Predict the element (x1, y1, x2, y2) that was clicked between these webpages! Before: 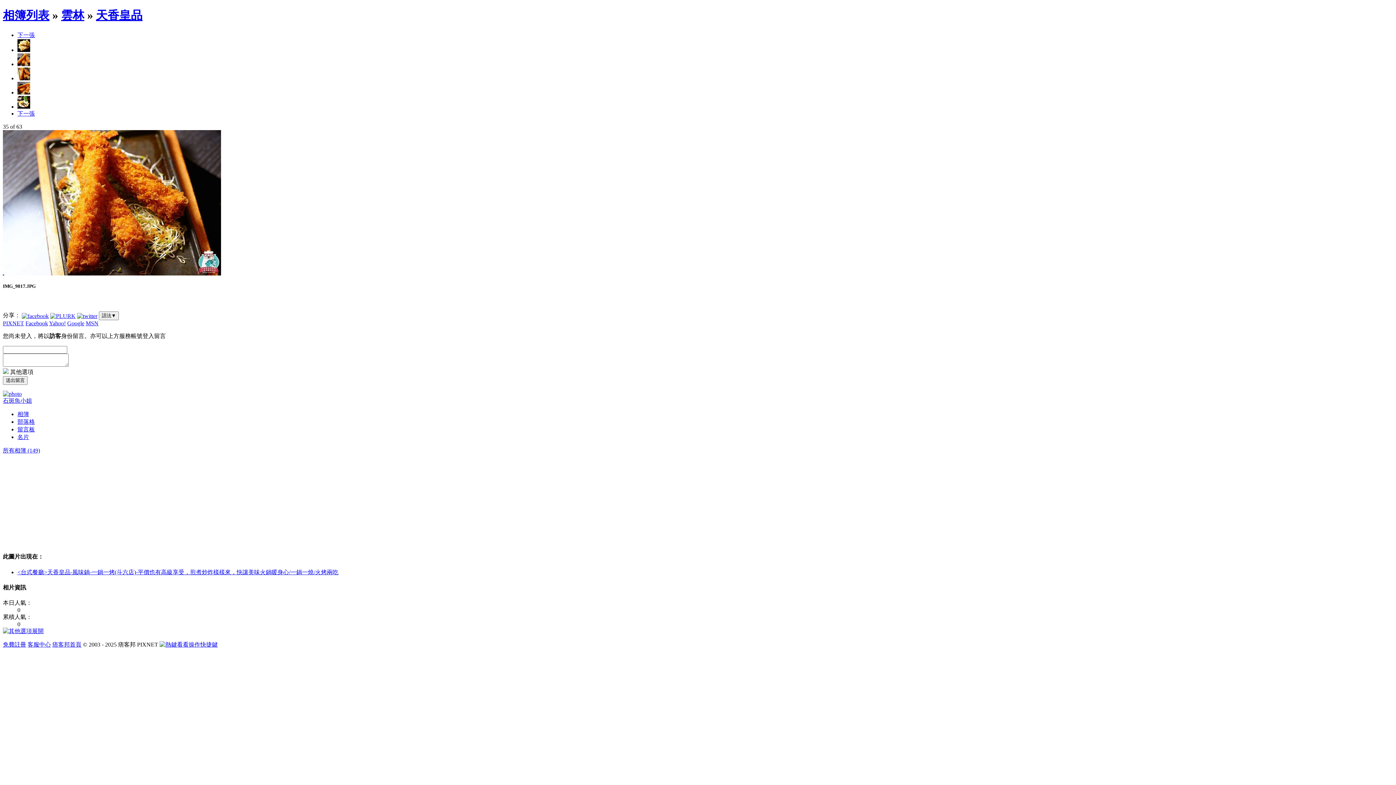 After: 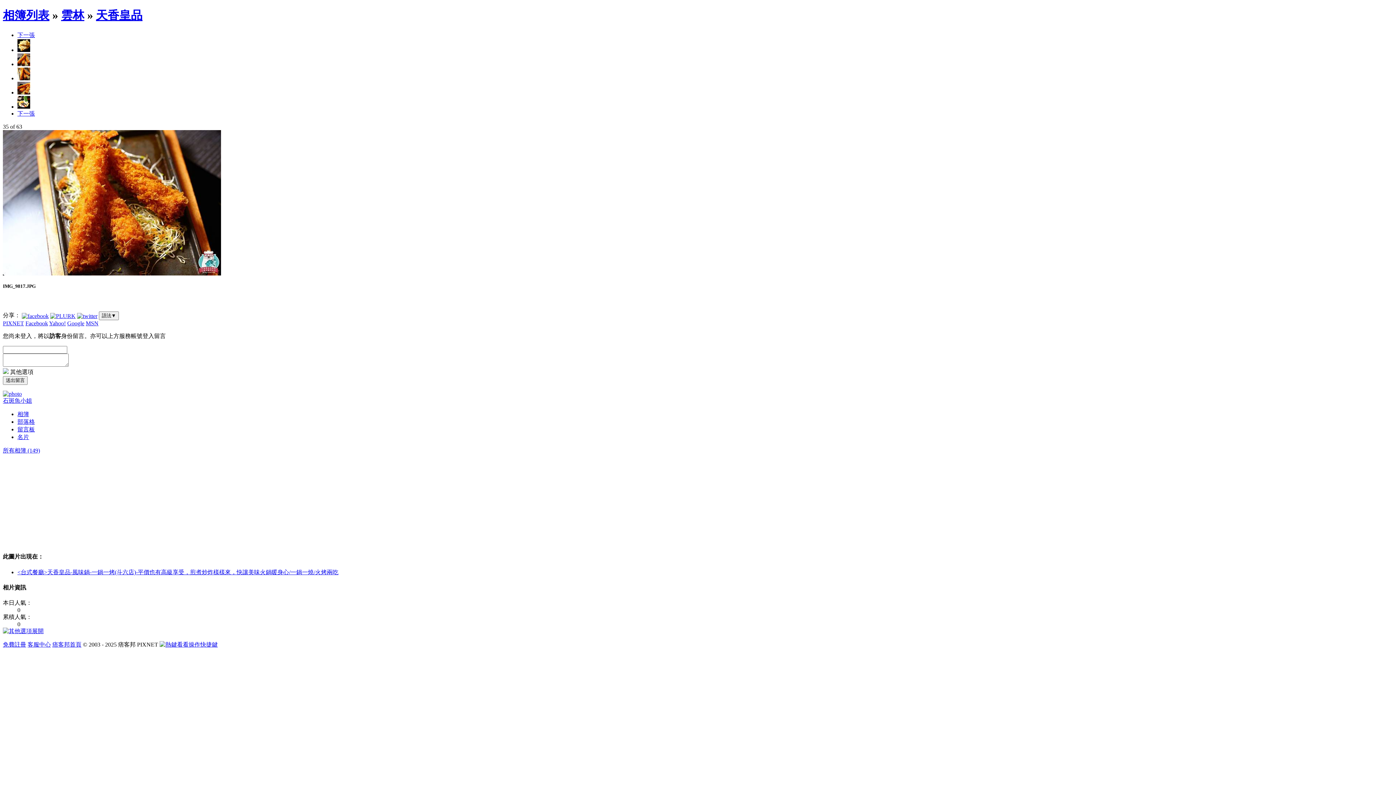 Action: bbox: (17, 75, 30, 81)